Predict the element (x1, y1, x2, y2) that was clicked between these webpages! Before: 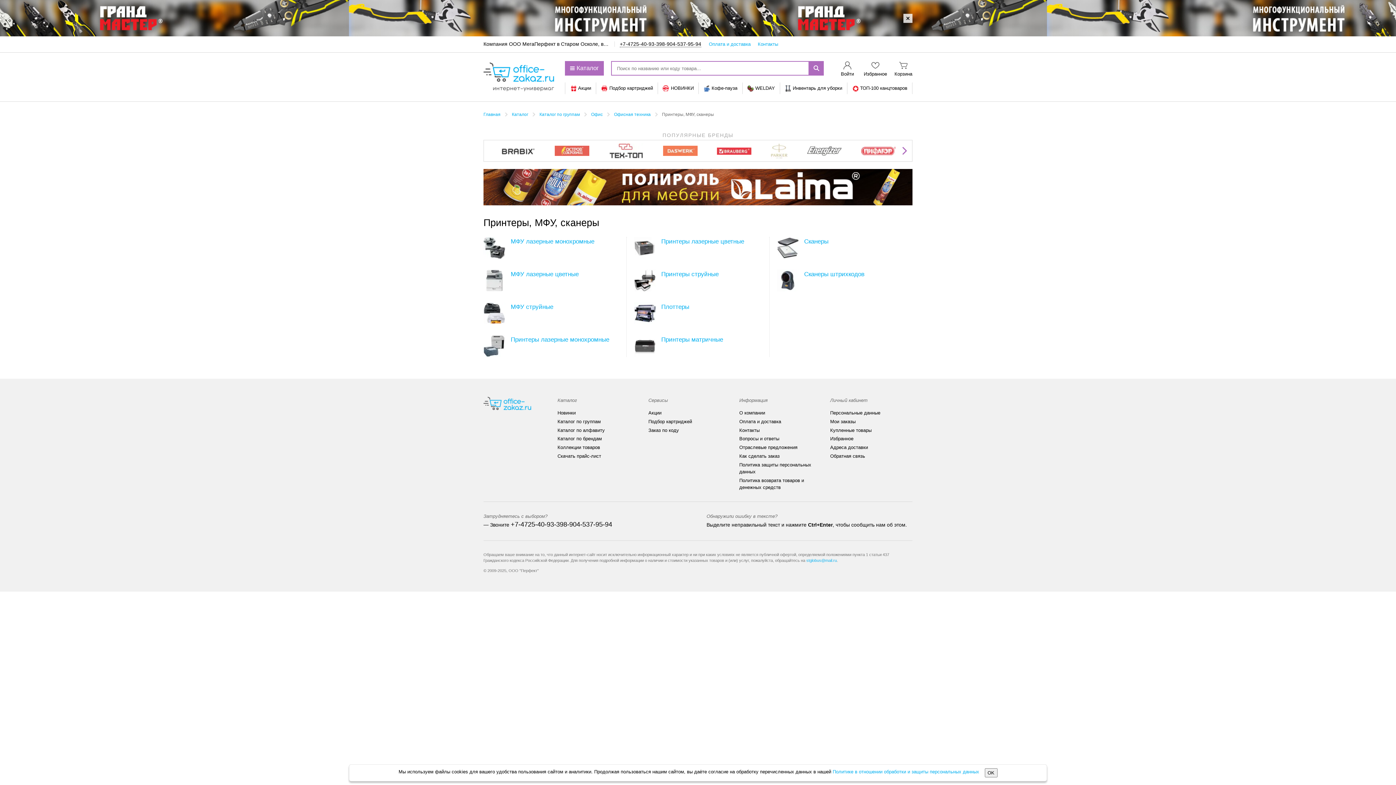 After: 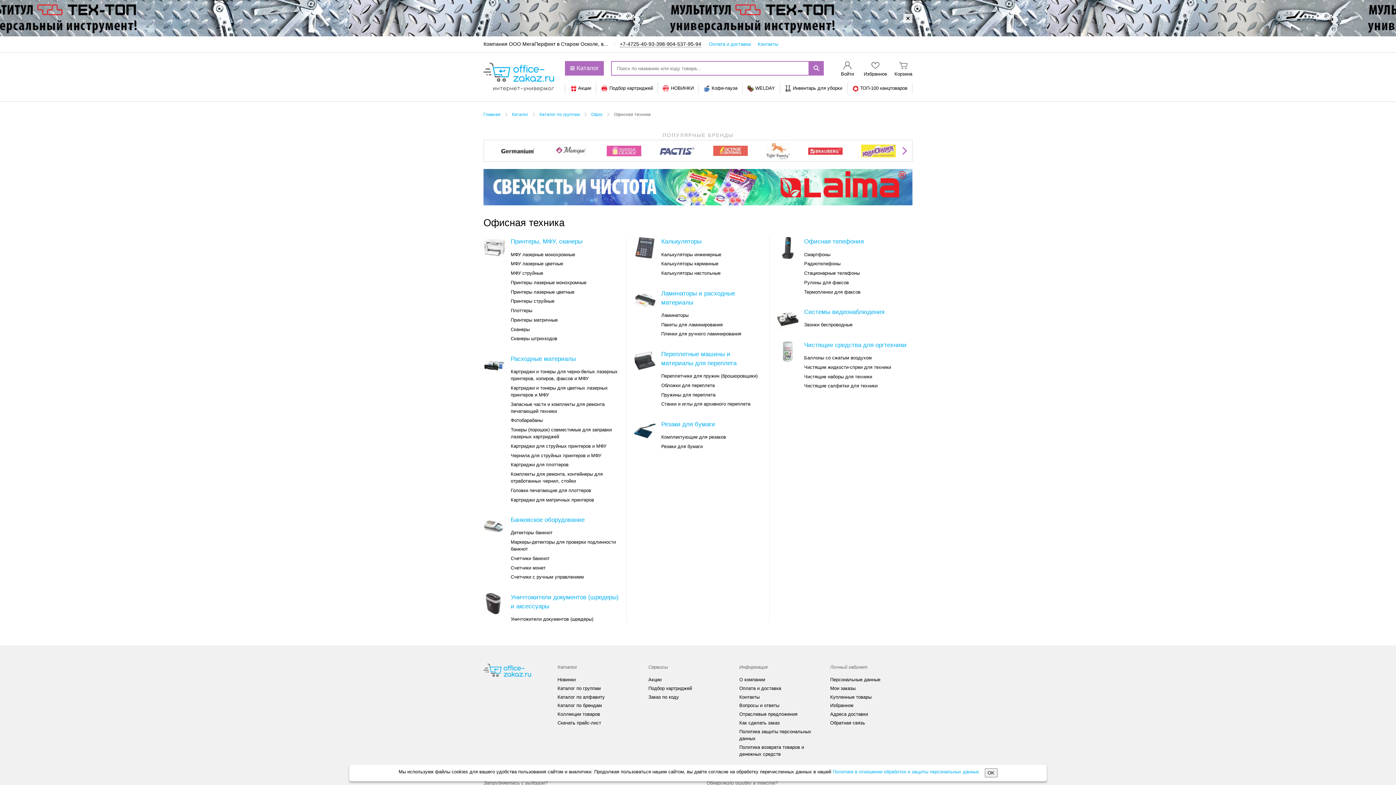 Action: label: Офисная техника bbox: (614, 112, 650, 117)